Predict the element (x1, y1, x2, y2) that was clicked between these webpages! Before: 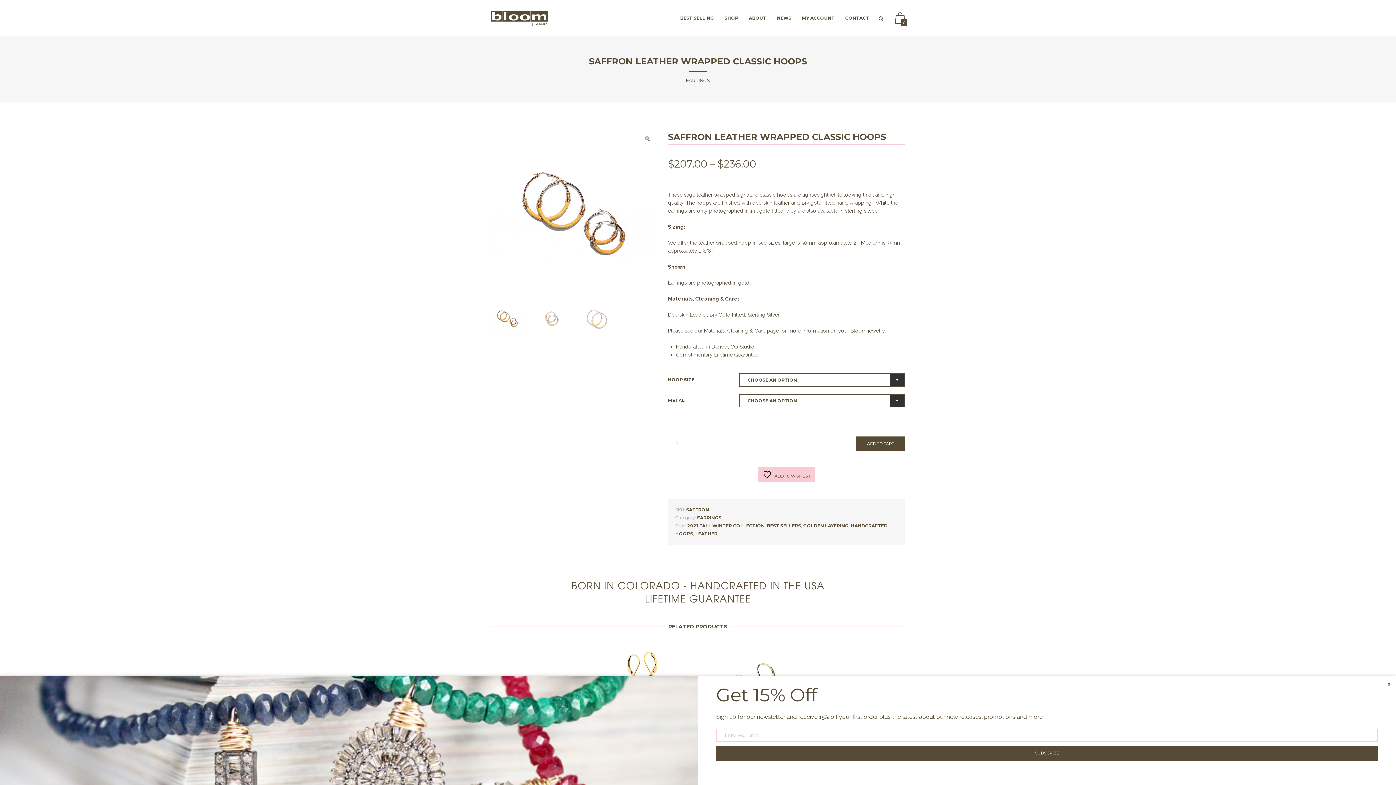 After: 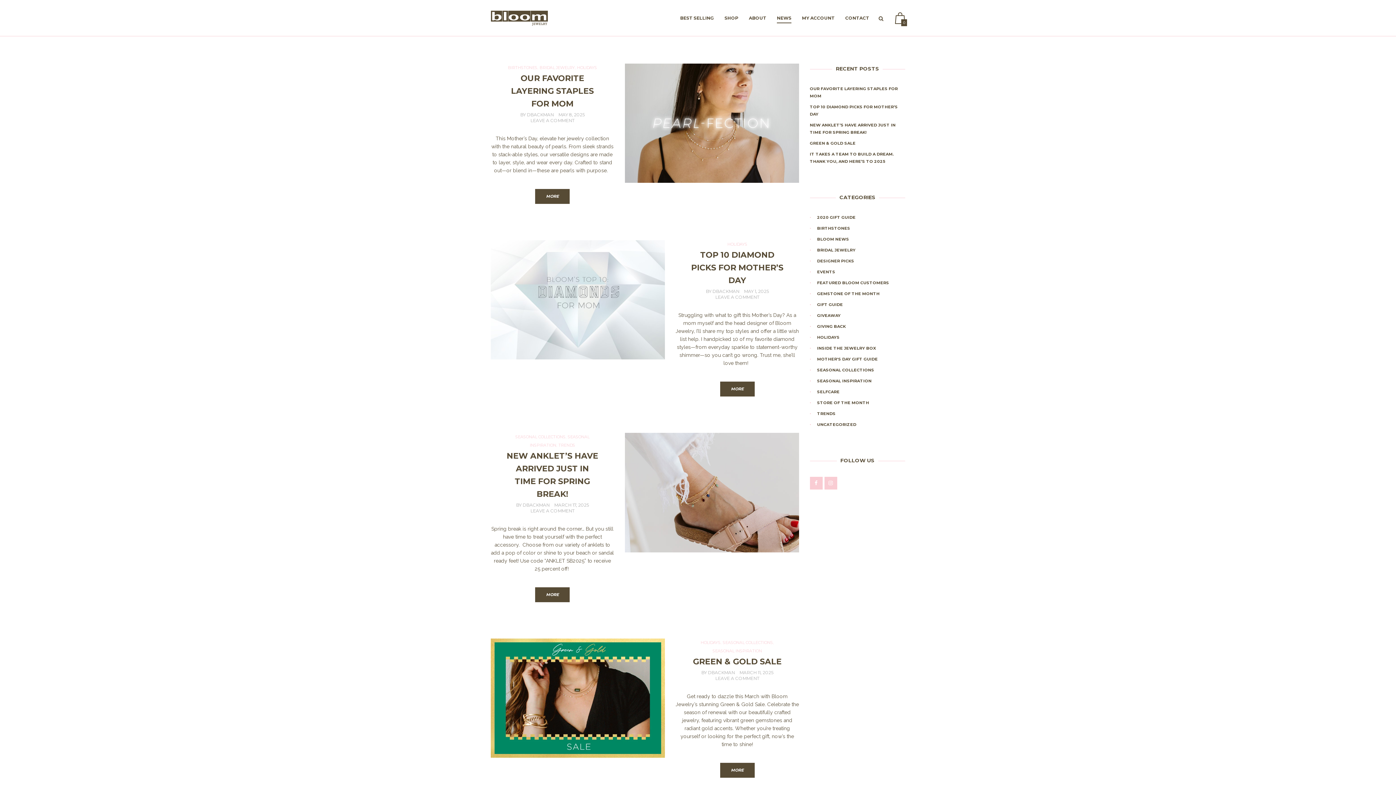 Action: label: NEWS bbox: (777, 13, 791, 23)